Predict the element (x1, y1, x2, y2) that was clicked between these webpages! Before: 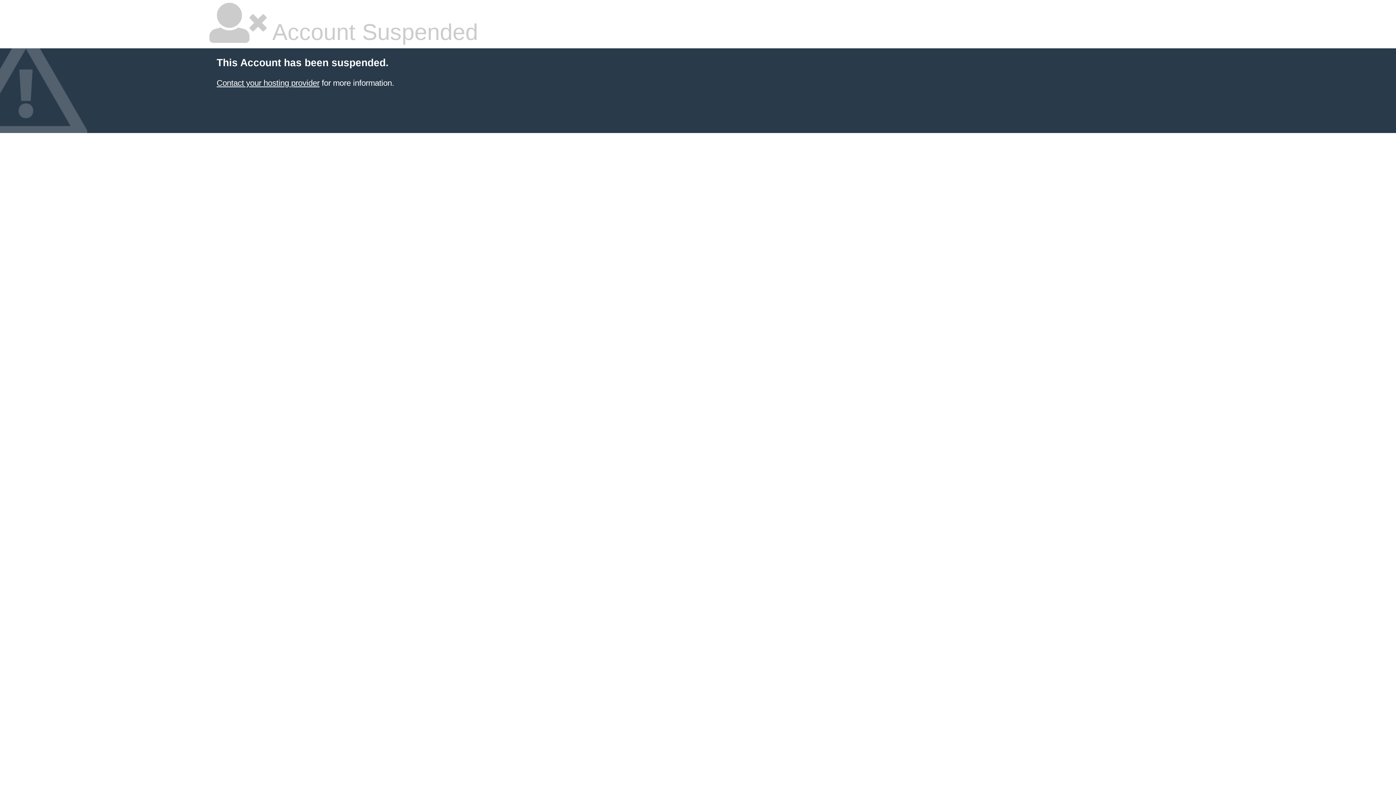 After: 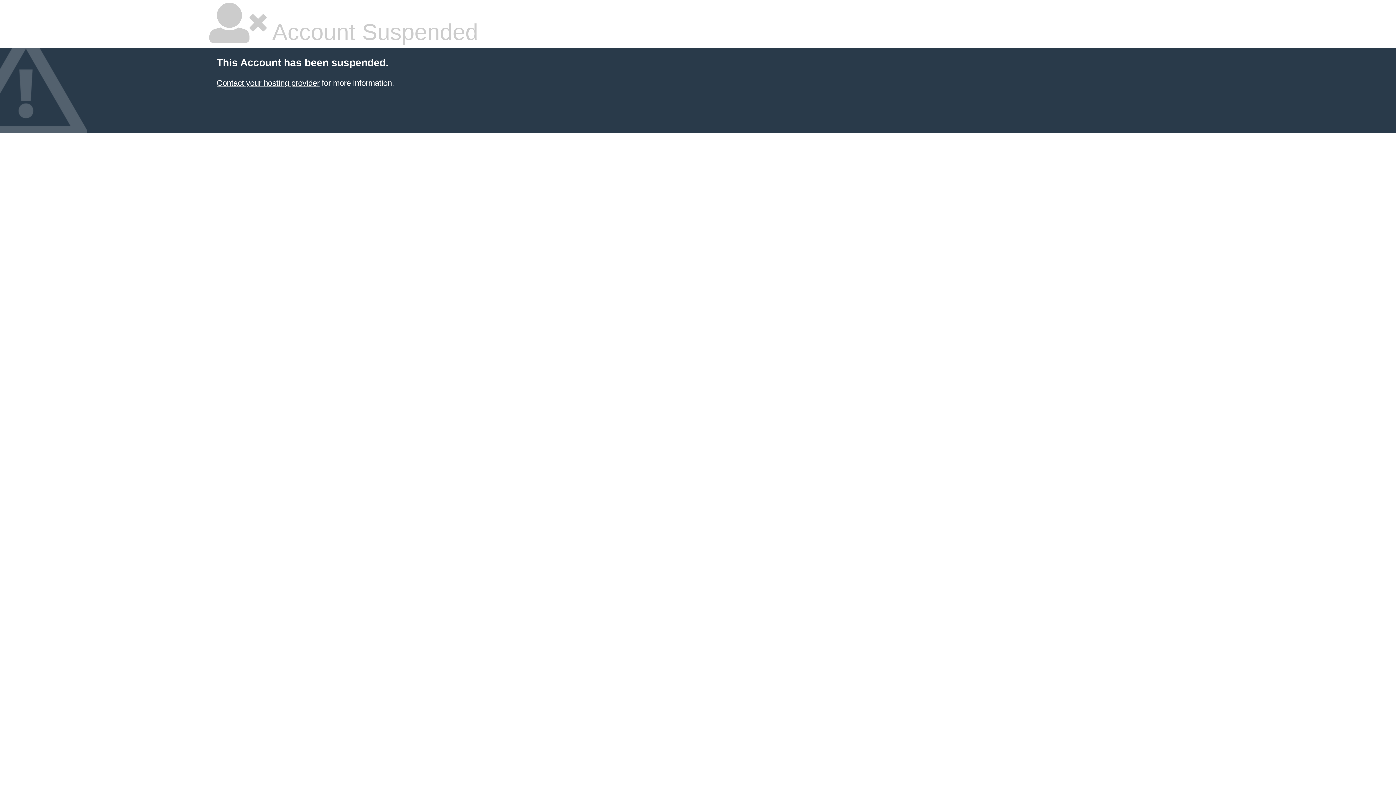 Action: label: Contact your hosting provider bbox: (216, 78, 319, 87)